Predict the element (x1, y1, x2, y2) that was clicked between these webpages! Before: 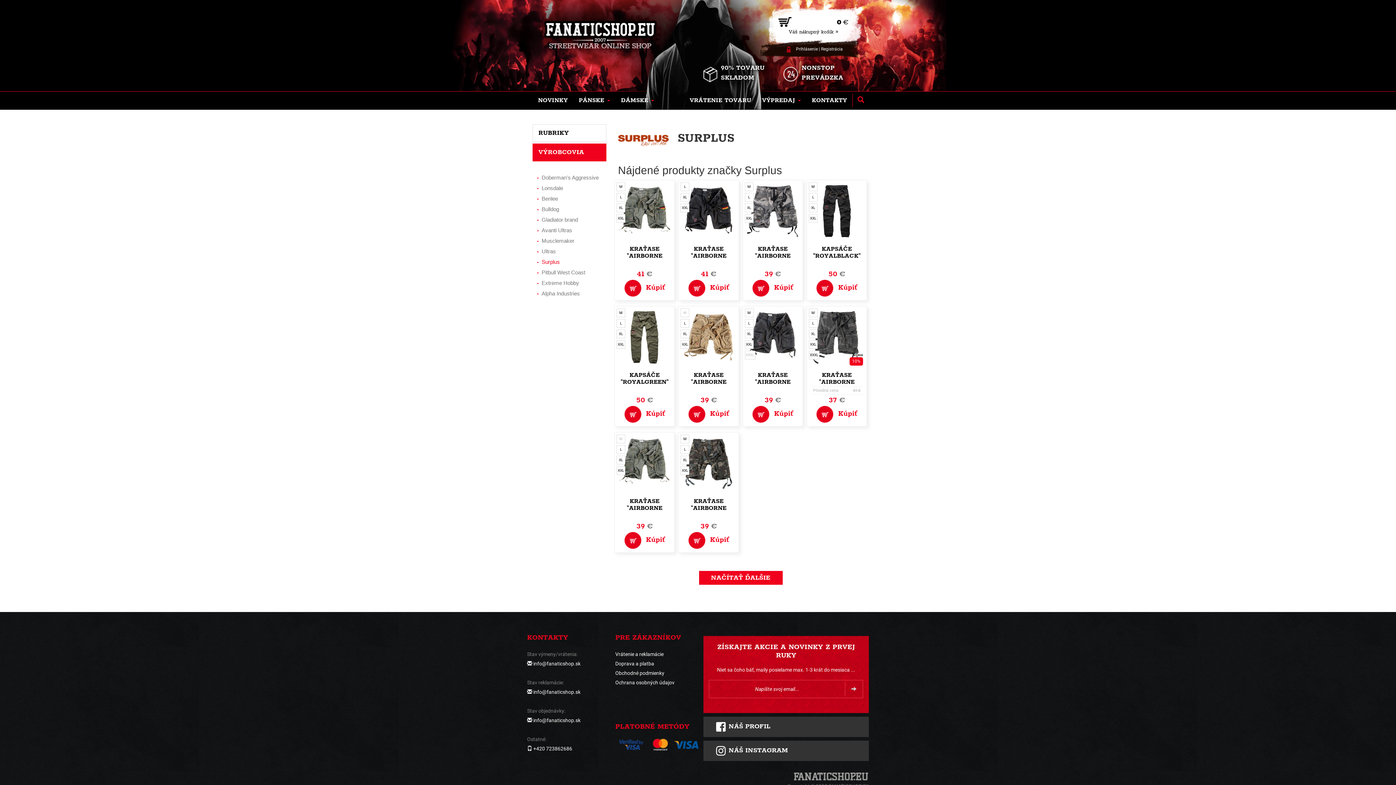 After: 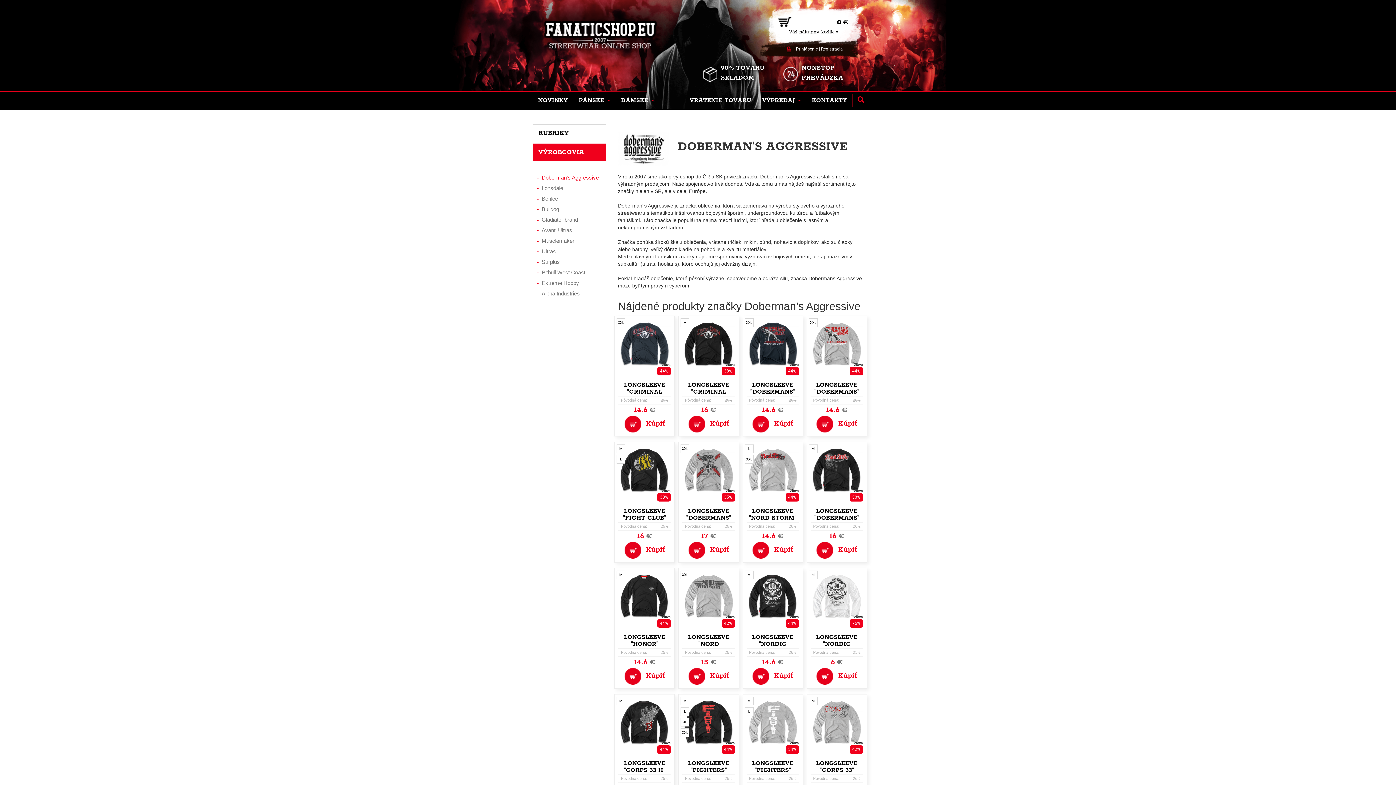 Action: label: Doberman's Aggressive bbox: (541, 174, 598, 180)